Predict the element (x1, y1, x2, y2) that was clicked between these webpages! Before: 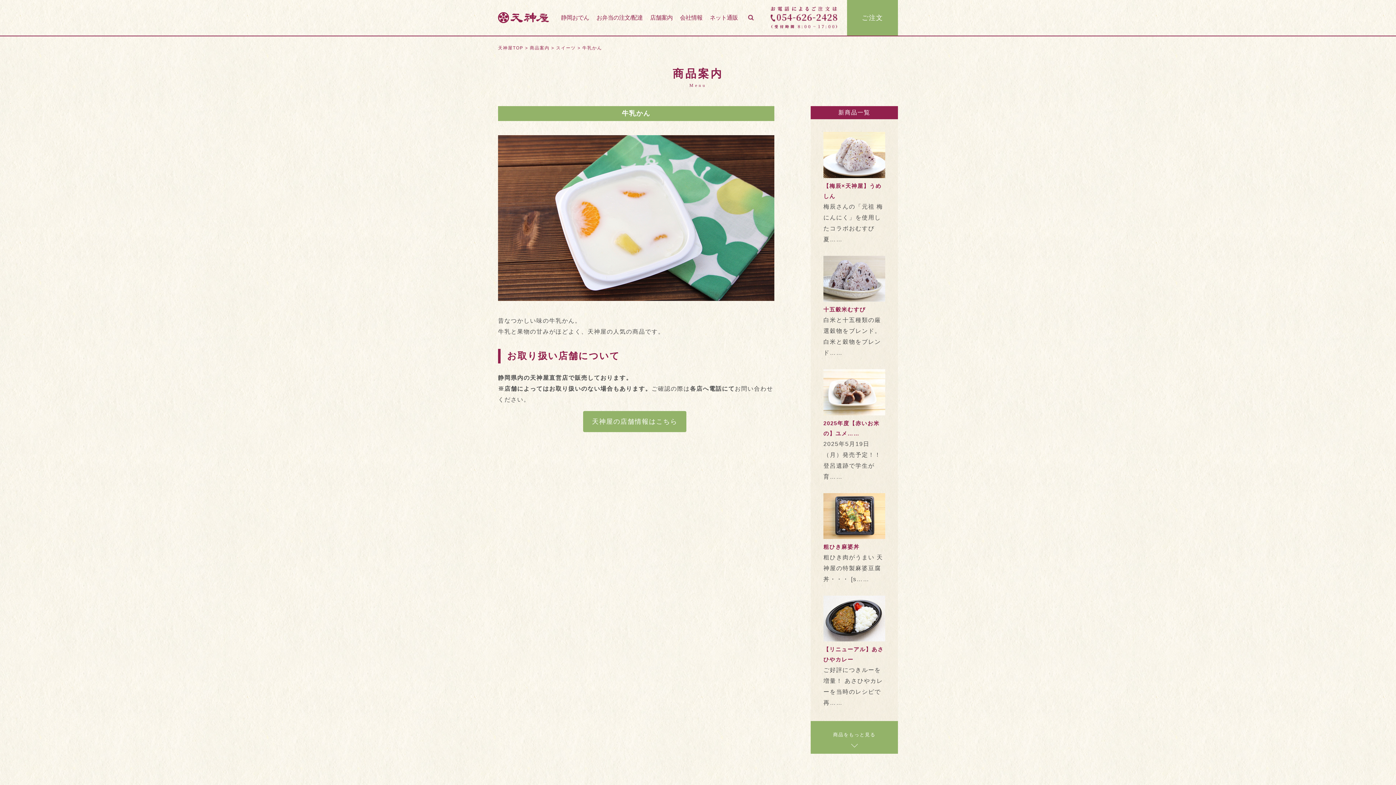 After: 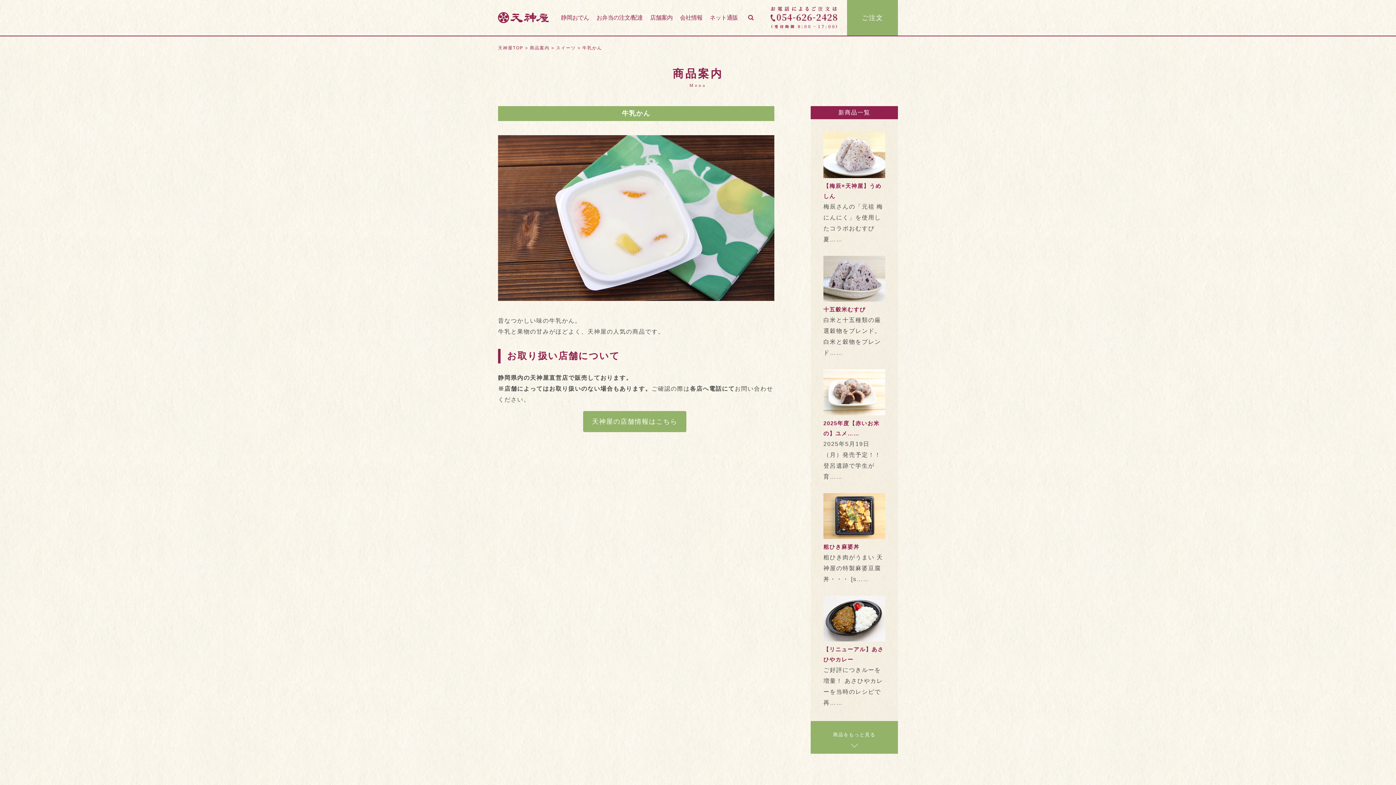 Action: label: 天神屋の店舗情報はこちら bbox: (583, 411, 686, 432)